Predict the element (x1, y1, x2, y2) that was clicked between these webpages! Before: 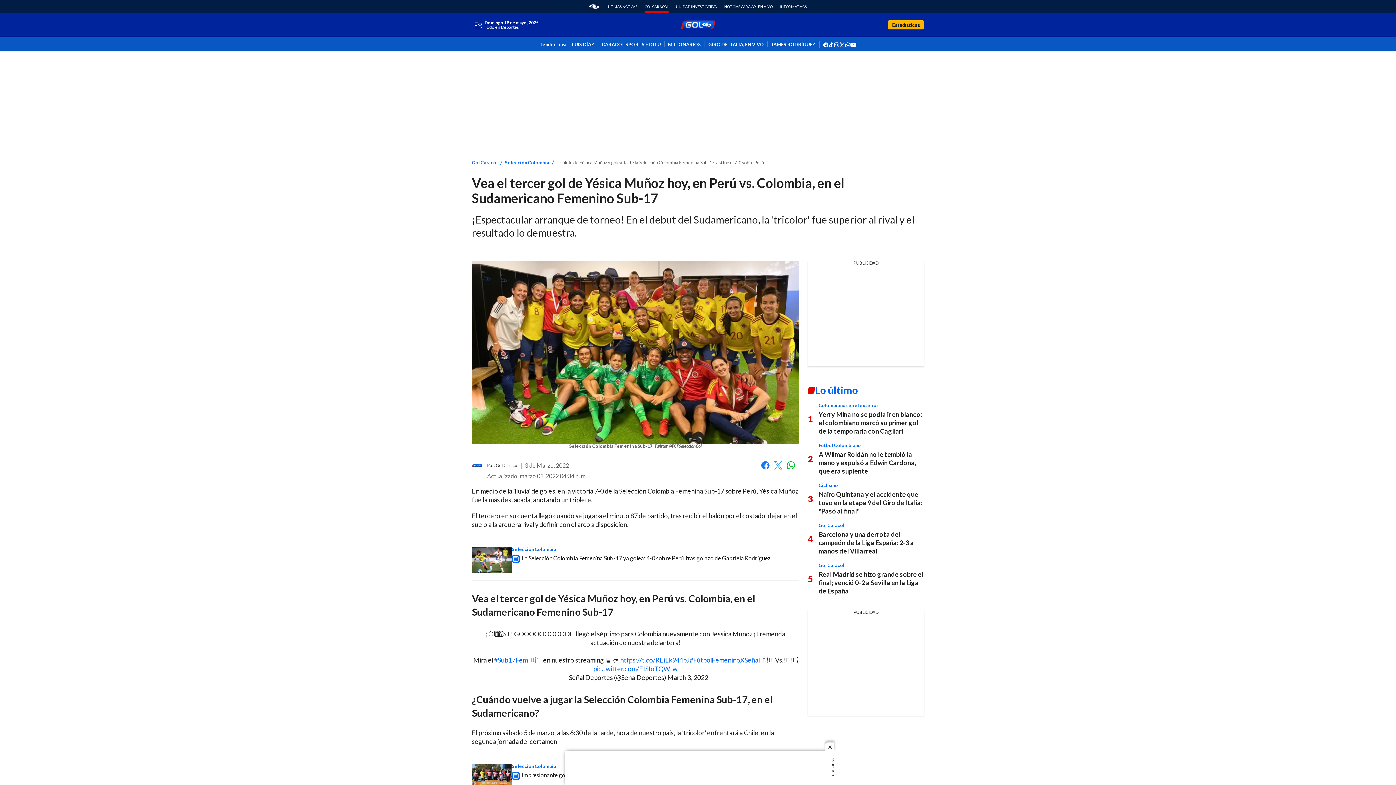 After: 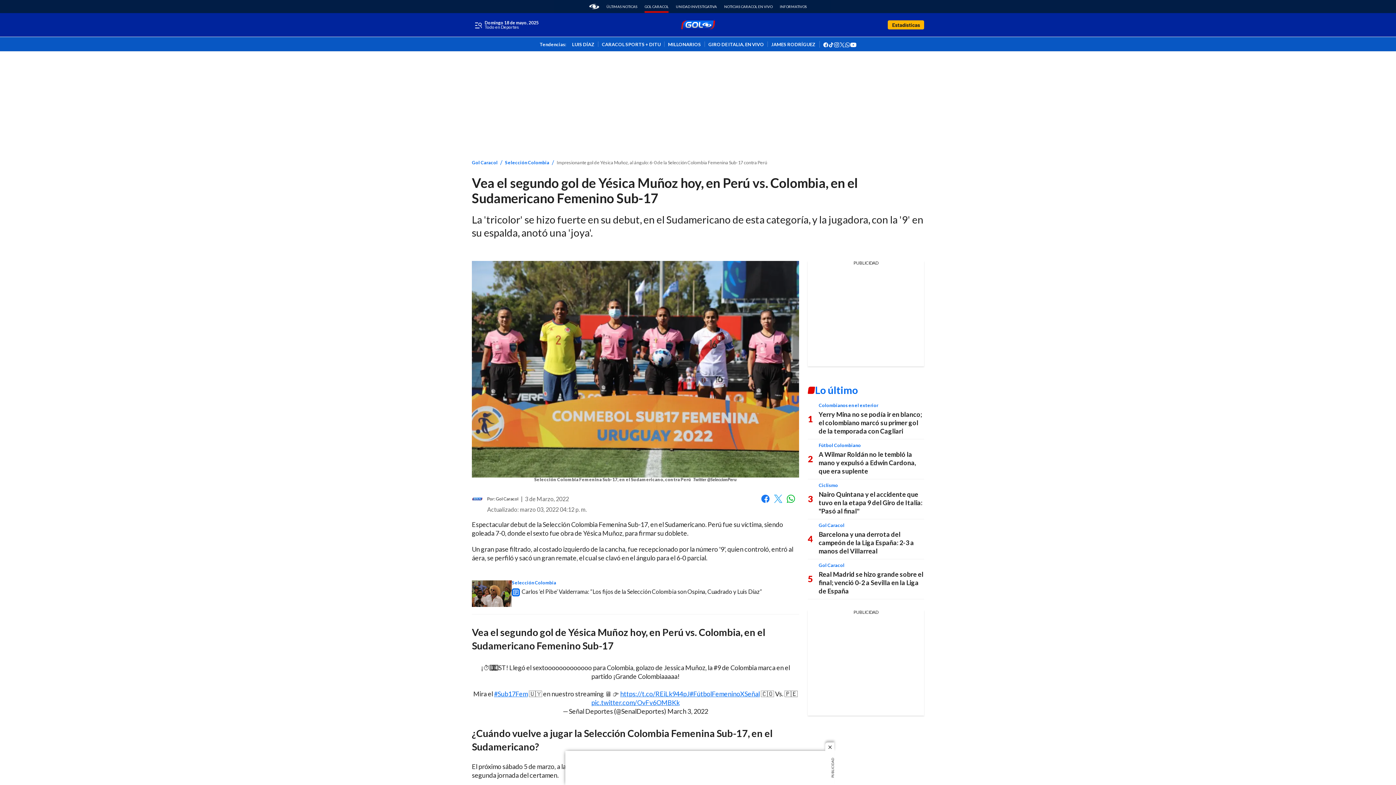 Action: bbox: (472, 764, 512, 791) label: Impresionante gol de Yésica Muñoz, al ángulo: 6-0 de la Selección Colombia Femenina Sub-17 contra Perú